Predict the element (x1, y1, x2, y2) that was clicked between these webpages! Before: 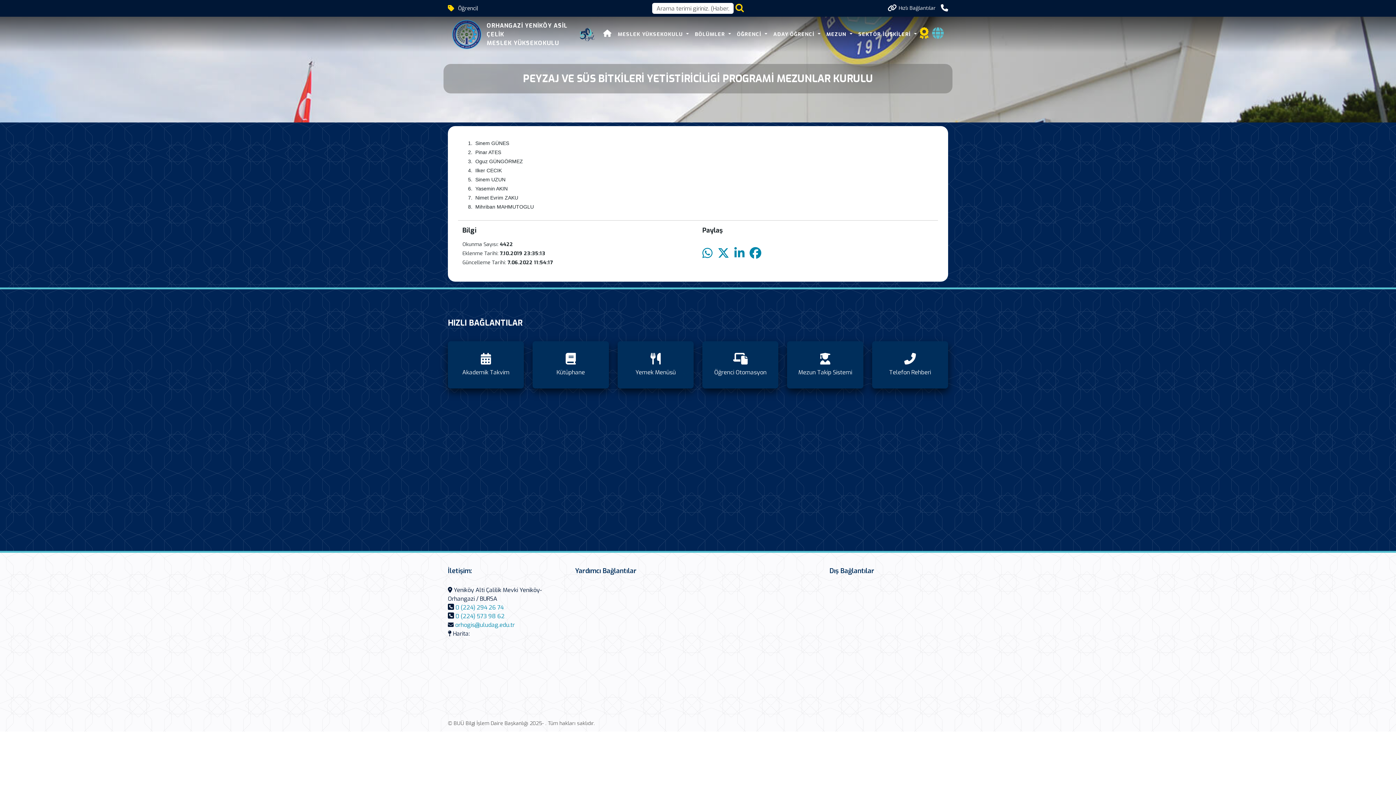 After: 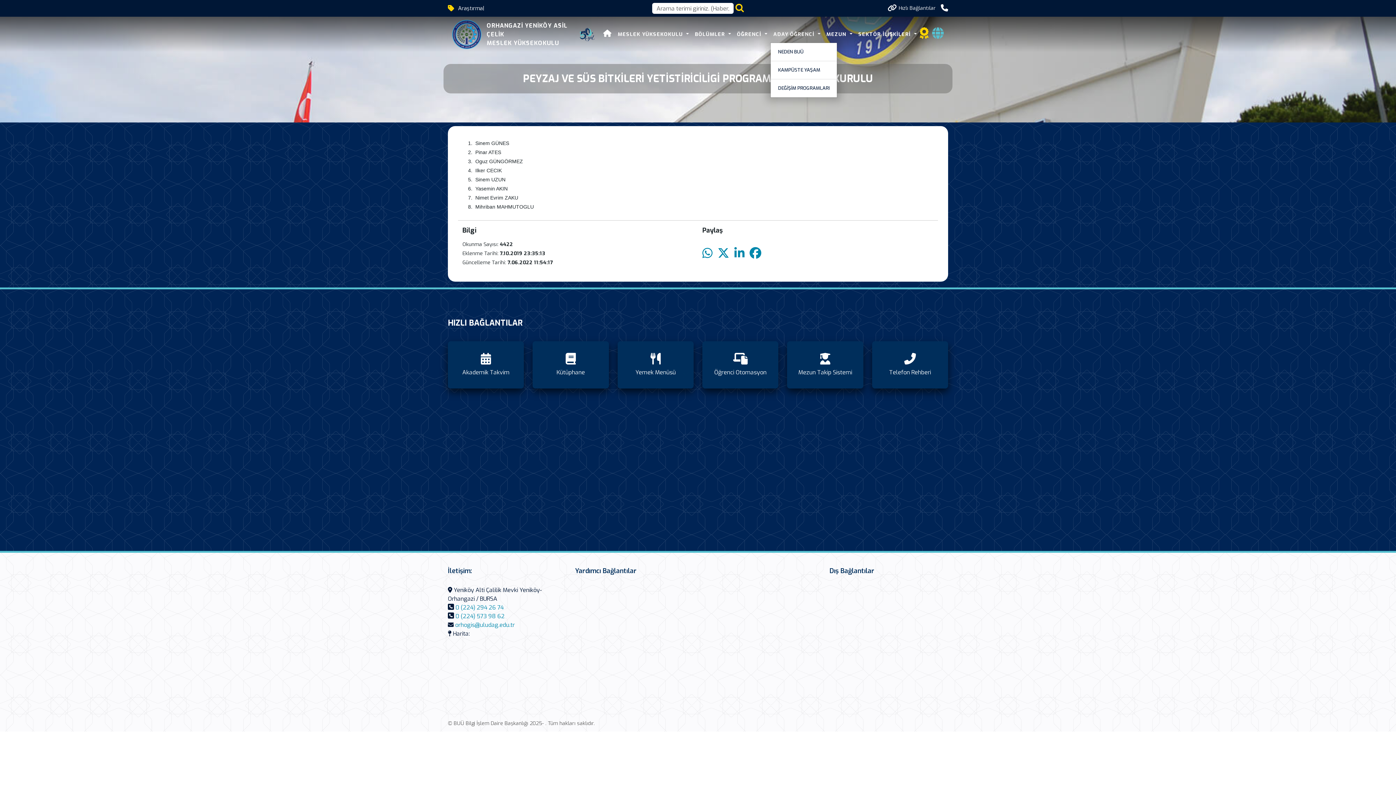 Action: bbox: (770, 28, 823, 40) label: ADAY ÖĞRENCİ 